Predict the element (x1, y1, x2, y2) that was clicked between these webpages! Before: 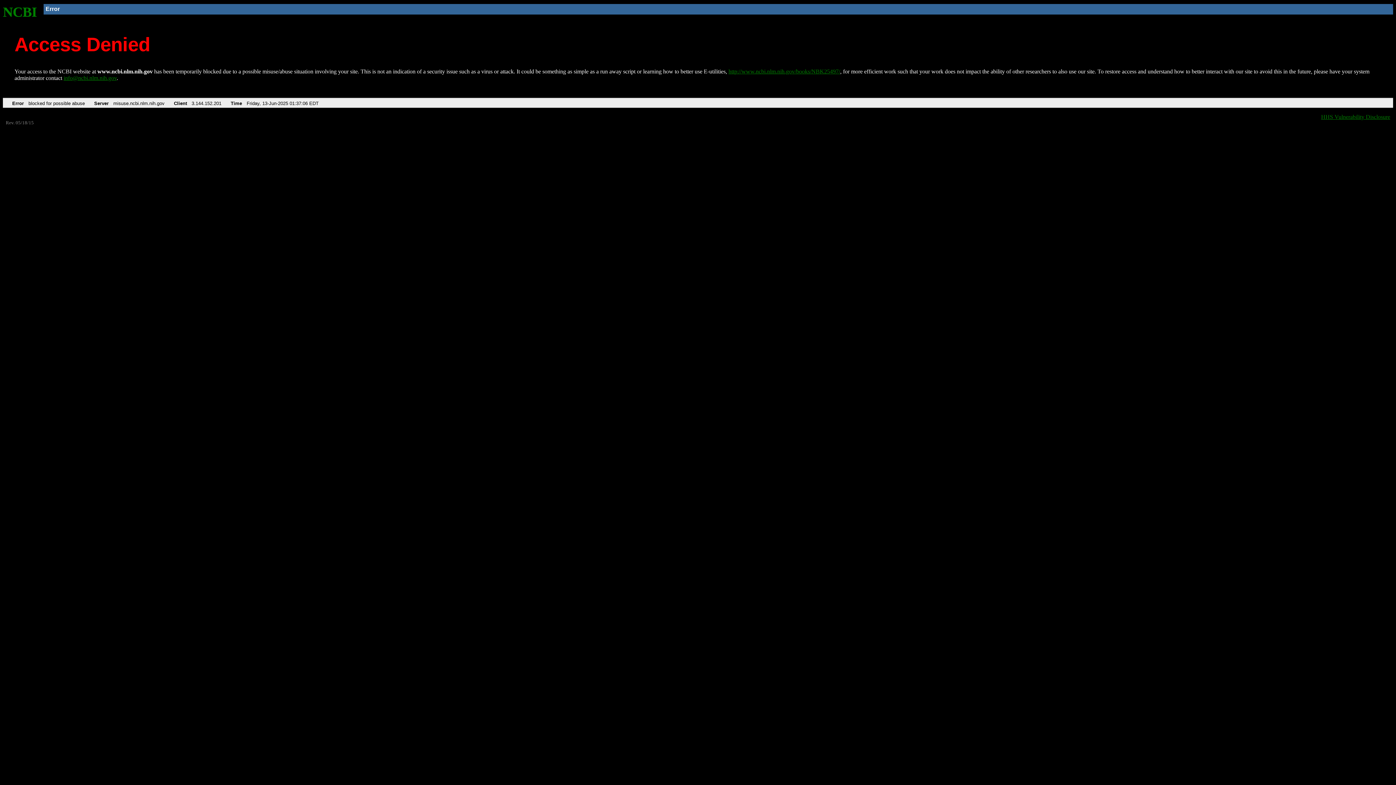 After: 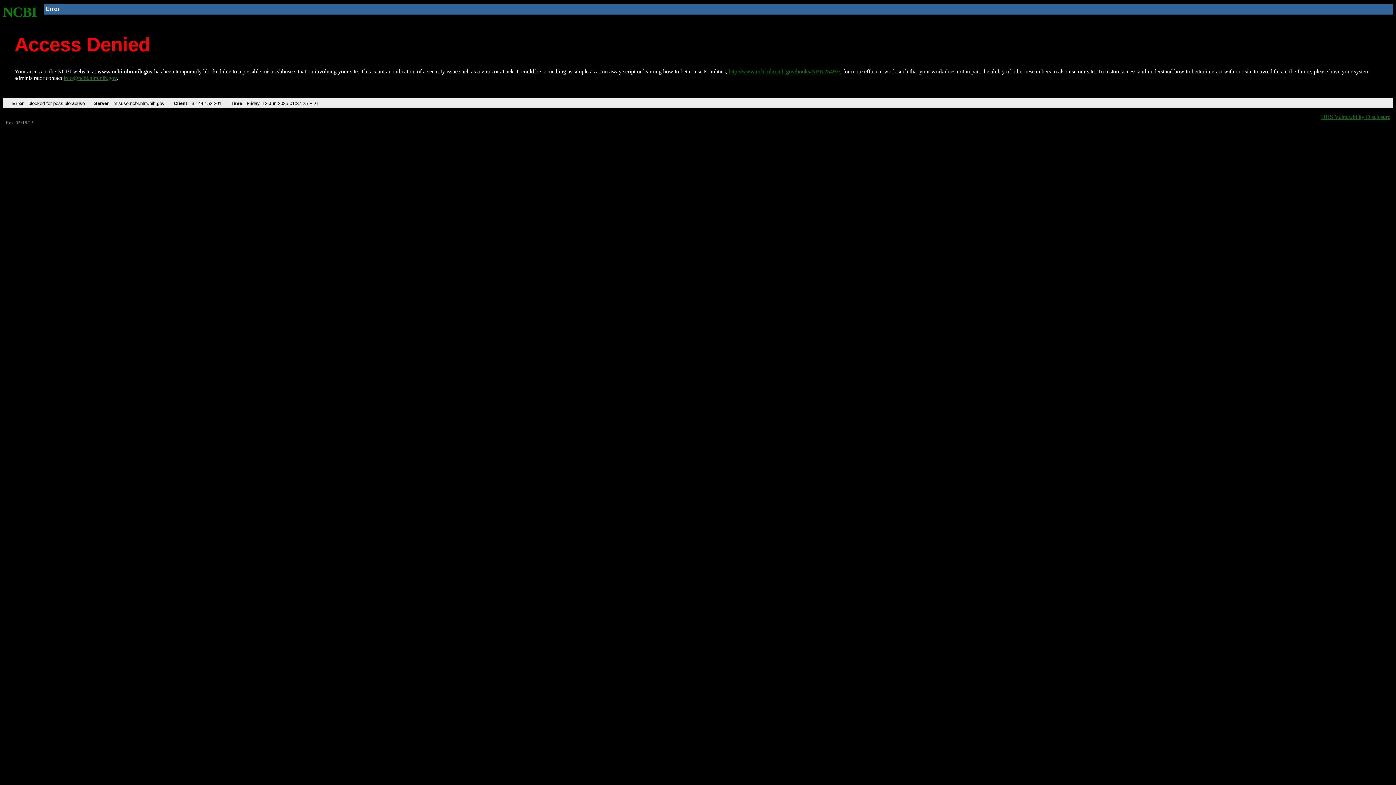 Action: bbox: (2, 4, 37, 19) label: NCBI